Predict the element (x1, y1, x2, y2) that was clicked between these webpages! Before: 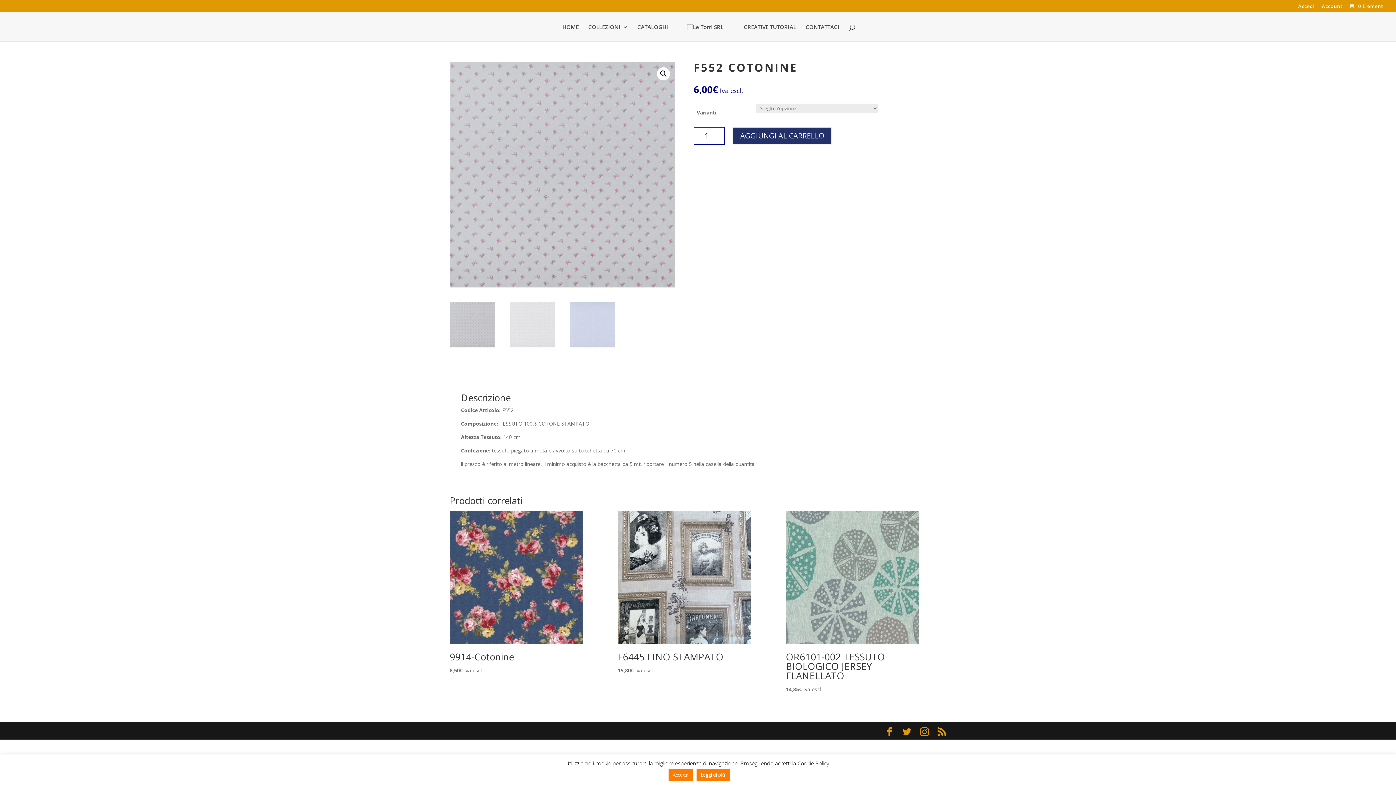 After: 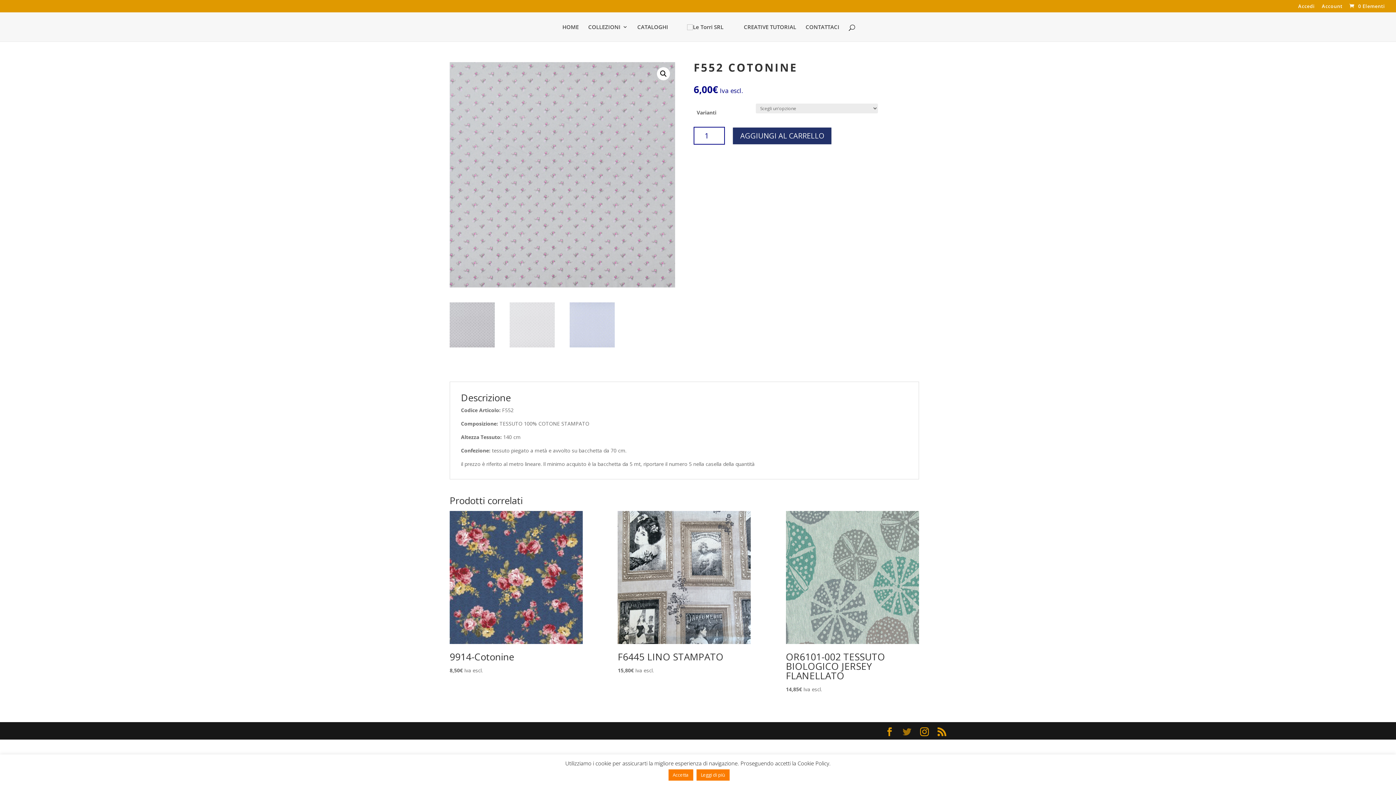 Action: bbox: (902, 727, 911, 736)